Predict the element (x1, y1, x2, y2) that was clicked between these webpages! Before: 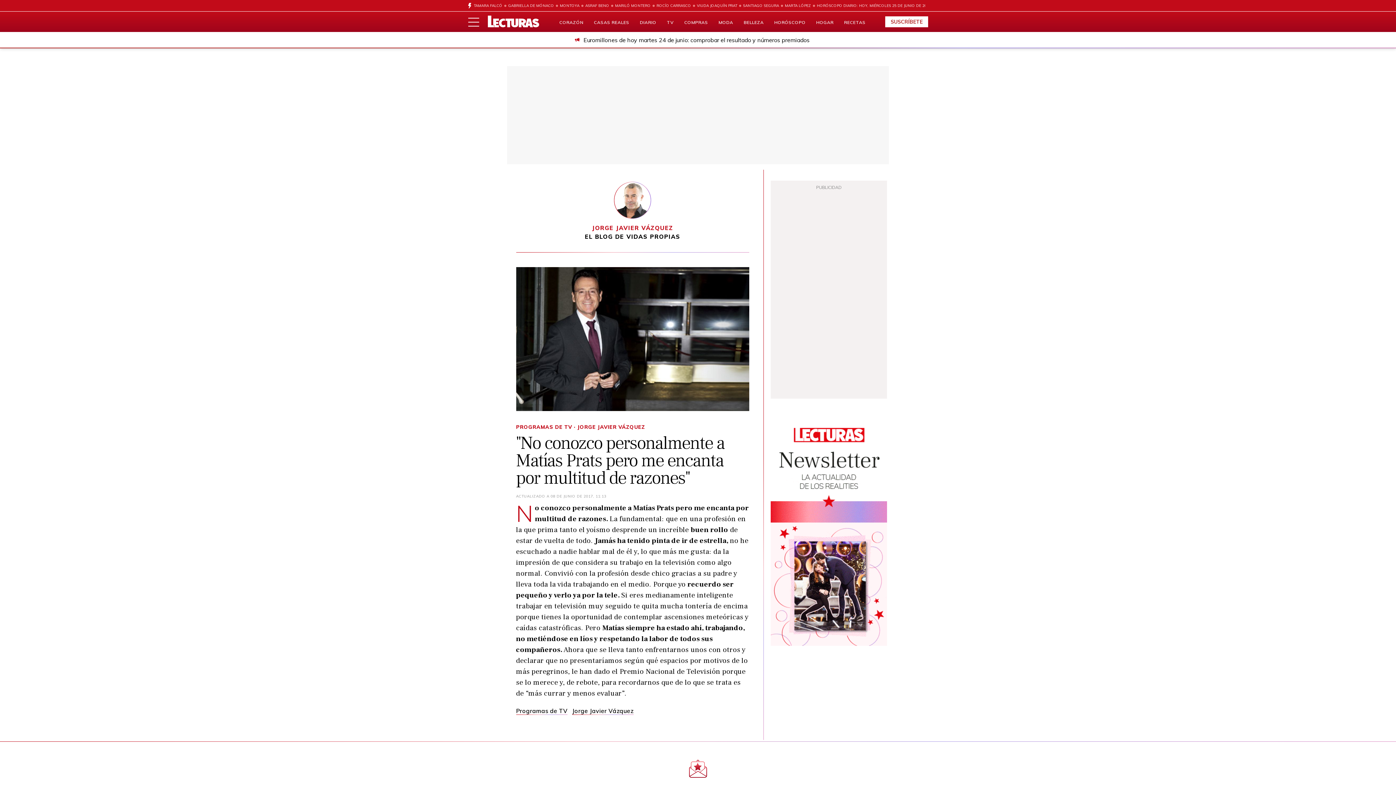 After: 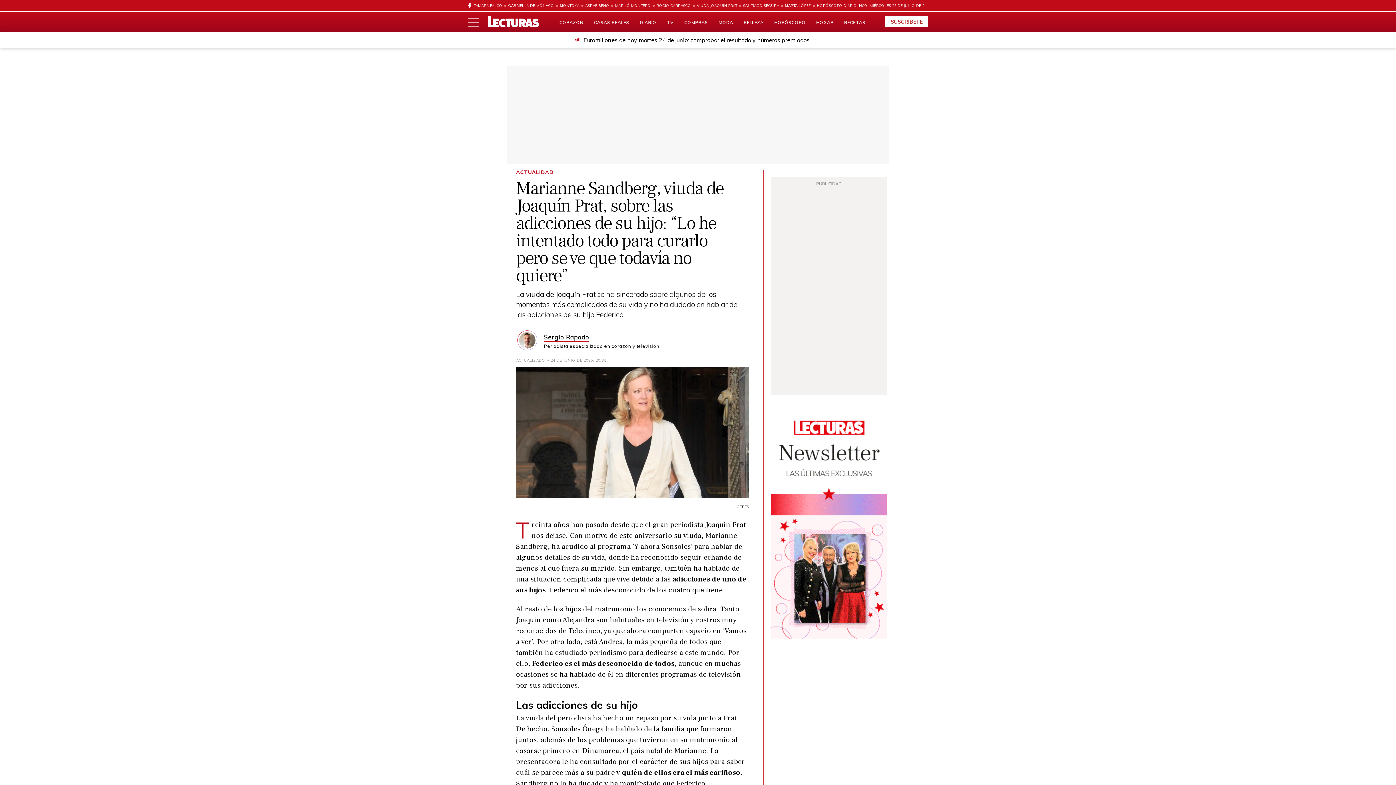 Action: label: VIUDA JOAQUÍN PRAT bbox: (691, 0, 737, 11)